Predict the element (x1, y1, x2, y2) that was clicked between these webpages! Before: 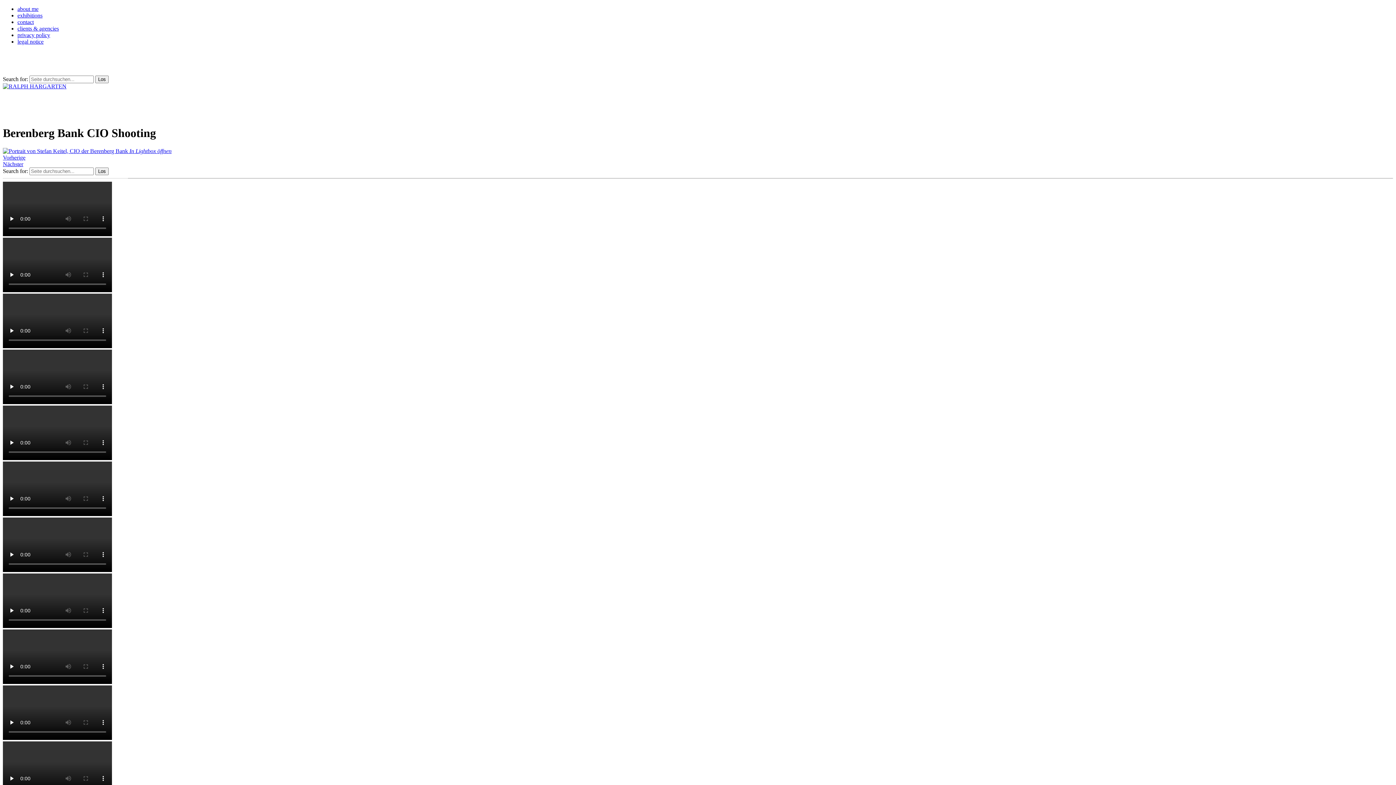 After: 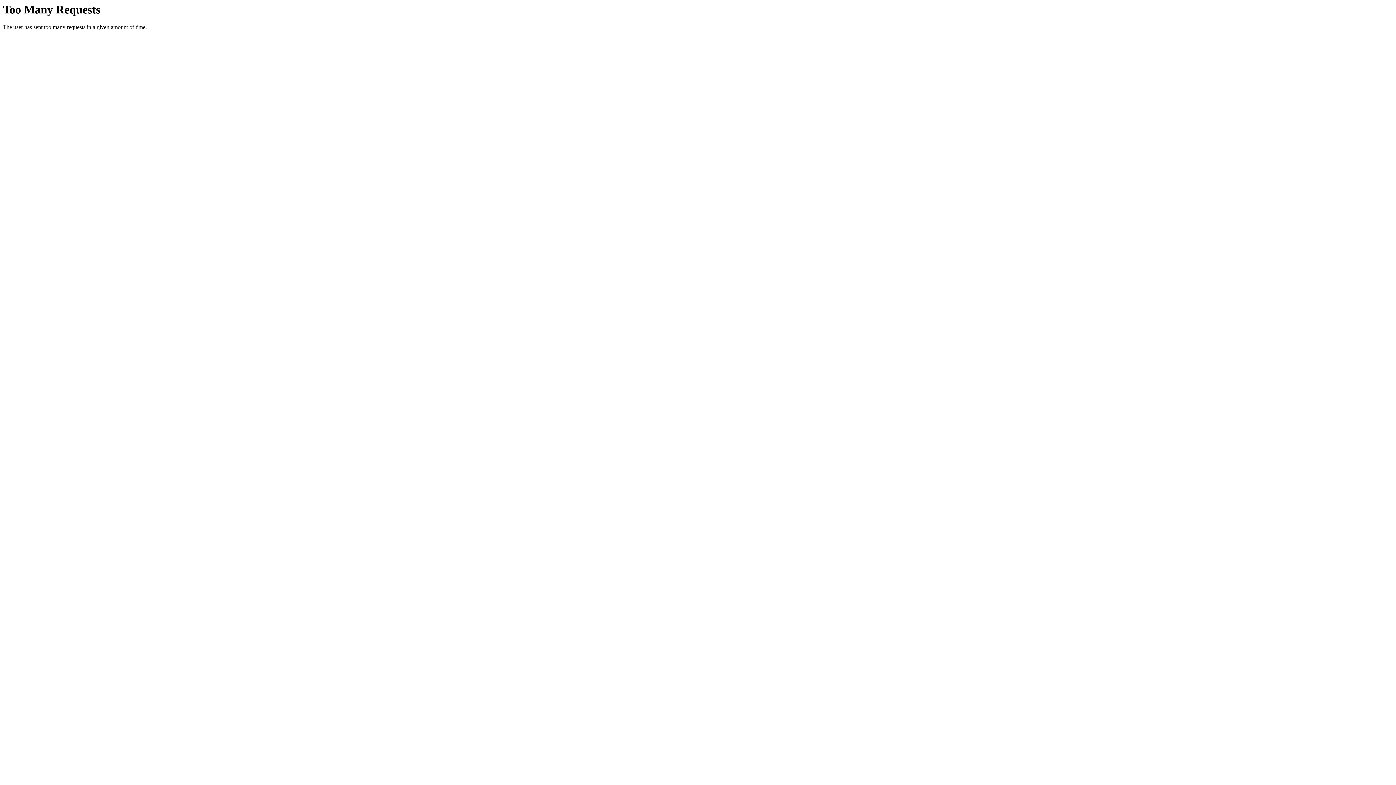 Action: bbox: (17, 25, 58, 31) label: clients & agencies